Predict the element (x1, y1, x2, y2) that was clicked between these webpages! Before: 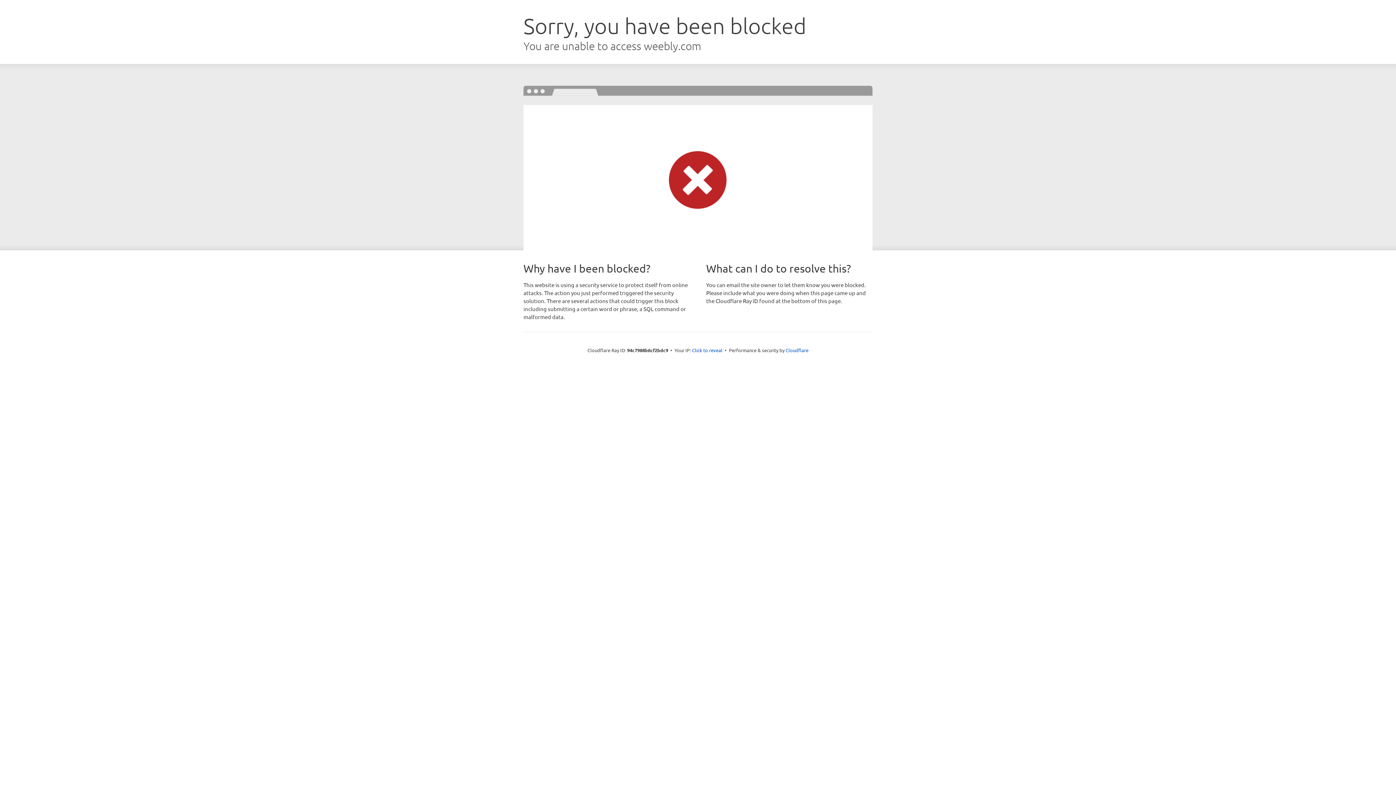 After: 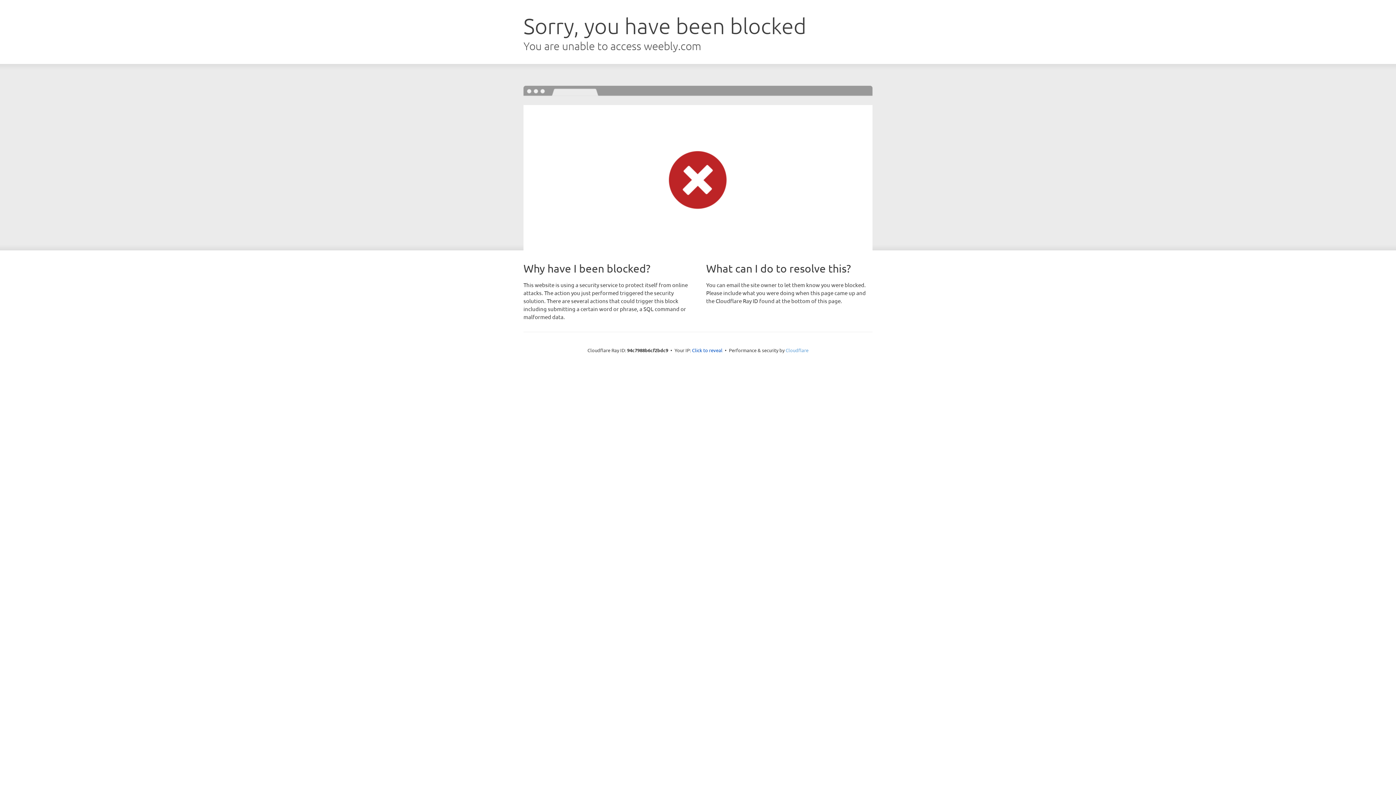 Action: bbox: (785, 347, 808, 353) label: Cloudflare